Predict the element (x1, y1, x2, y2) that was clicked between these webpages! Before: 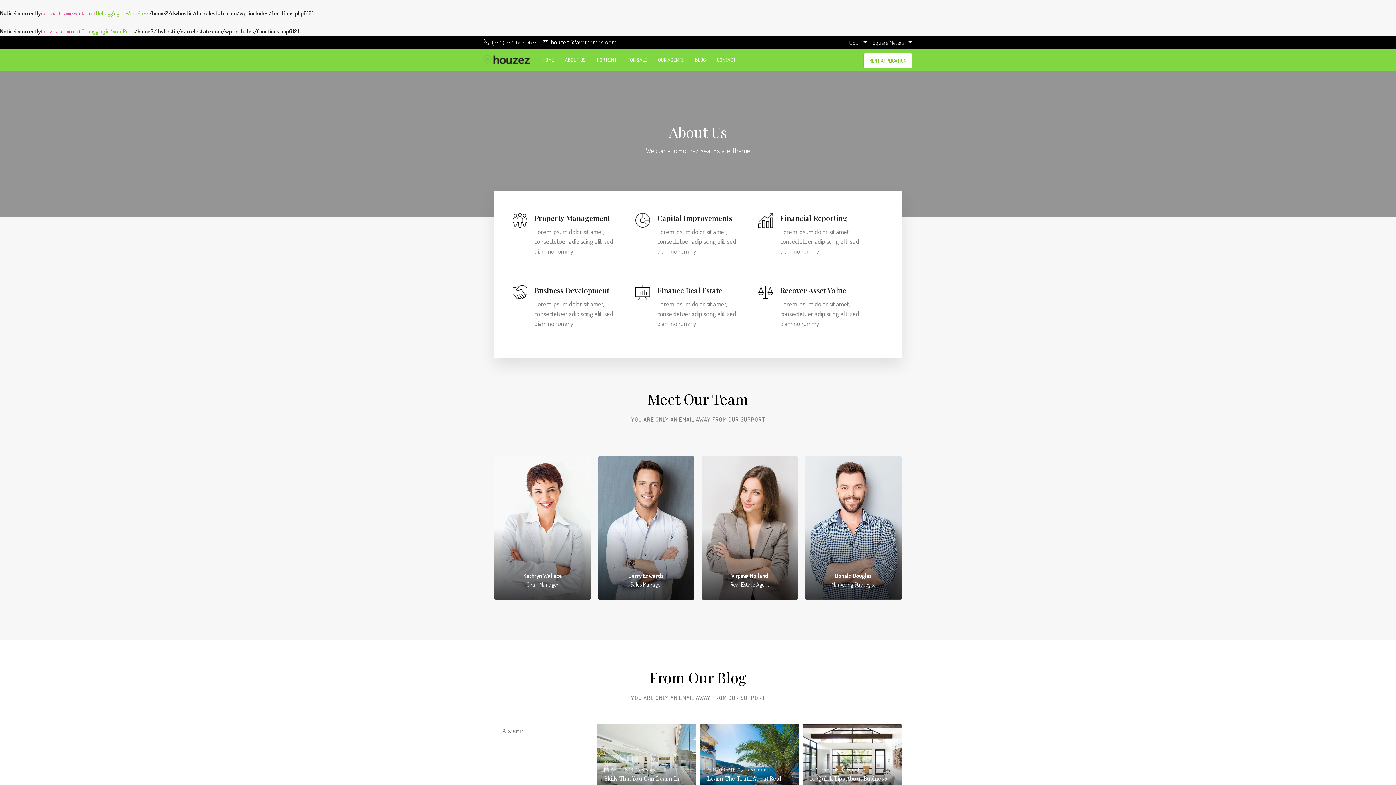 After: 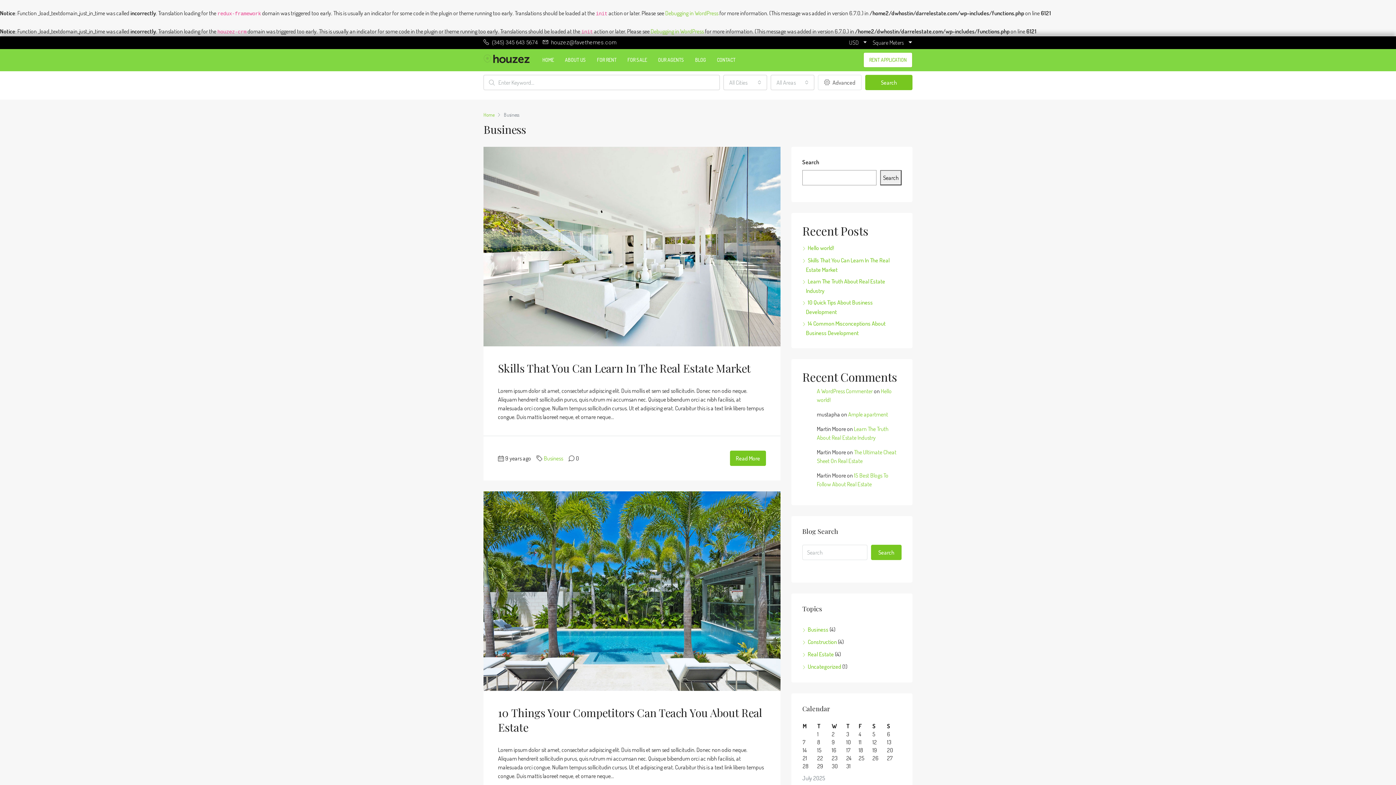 Action: label: Business bbox: (641, 765, 656, 774)